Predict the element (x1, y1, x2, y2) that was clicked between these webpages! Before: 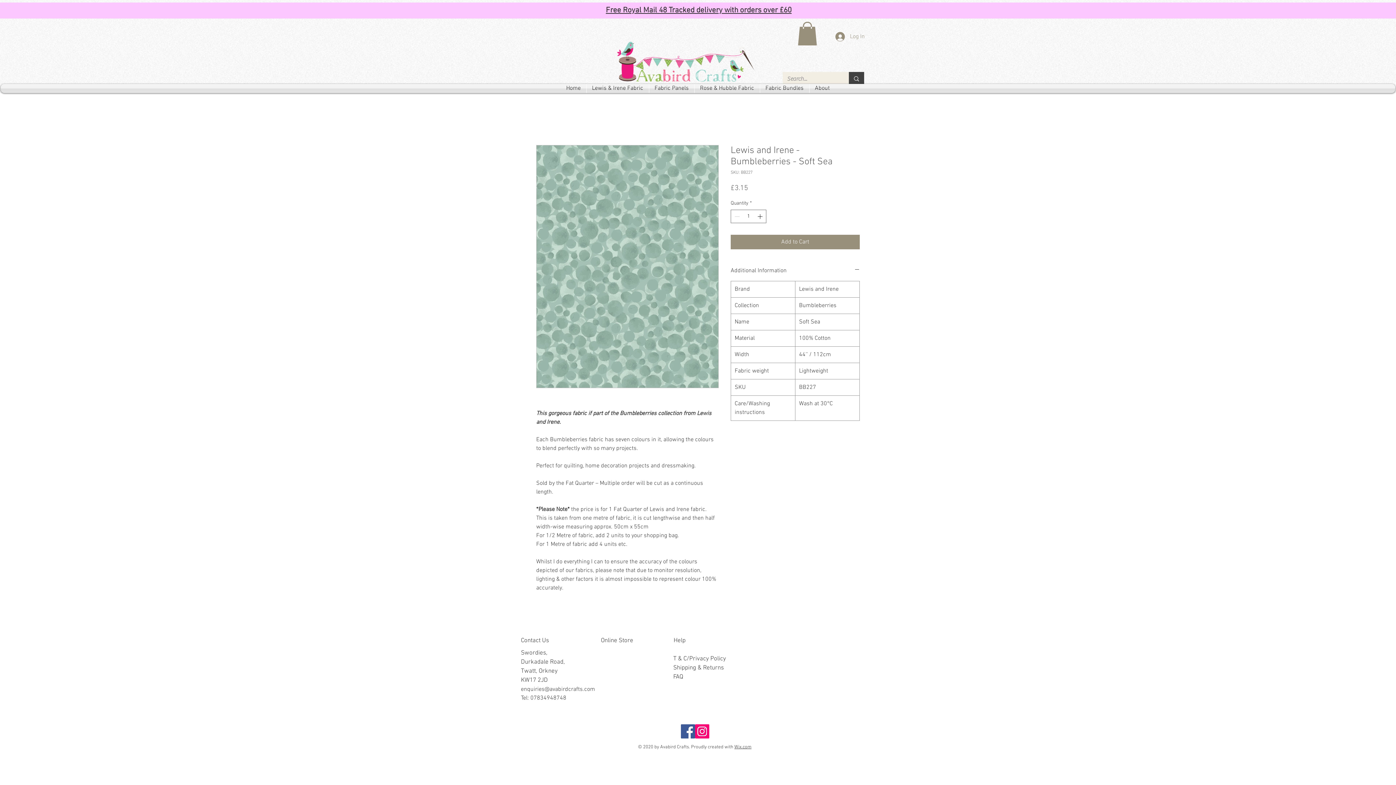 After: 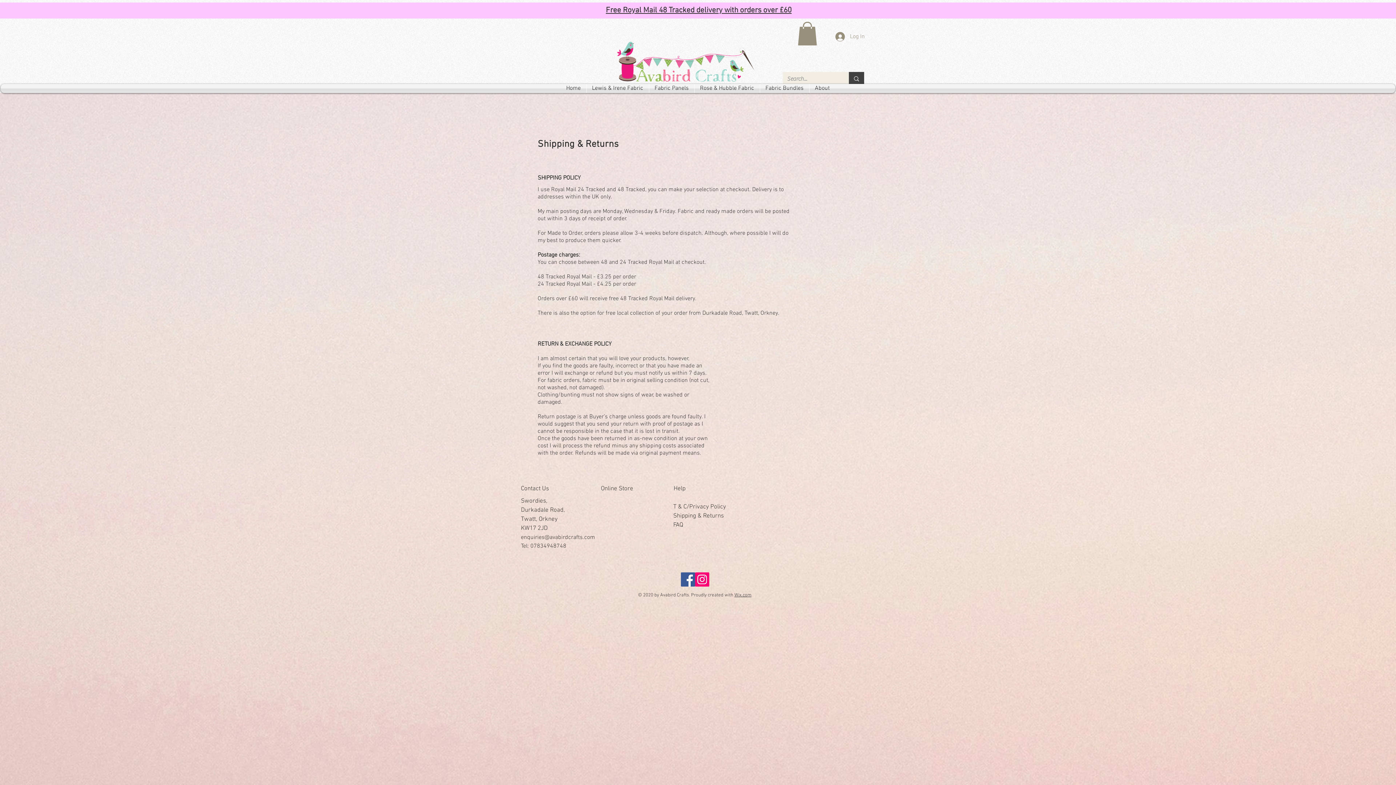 Action: label: Shipping & Returns bbox: (673, 664, 724, 671)